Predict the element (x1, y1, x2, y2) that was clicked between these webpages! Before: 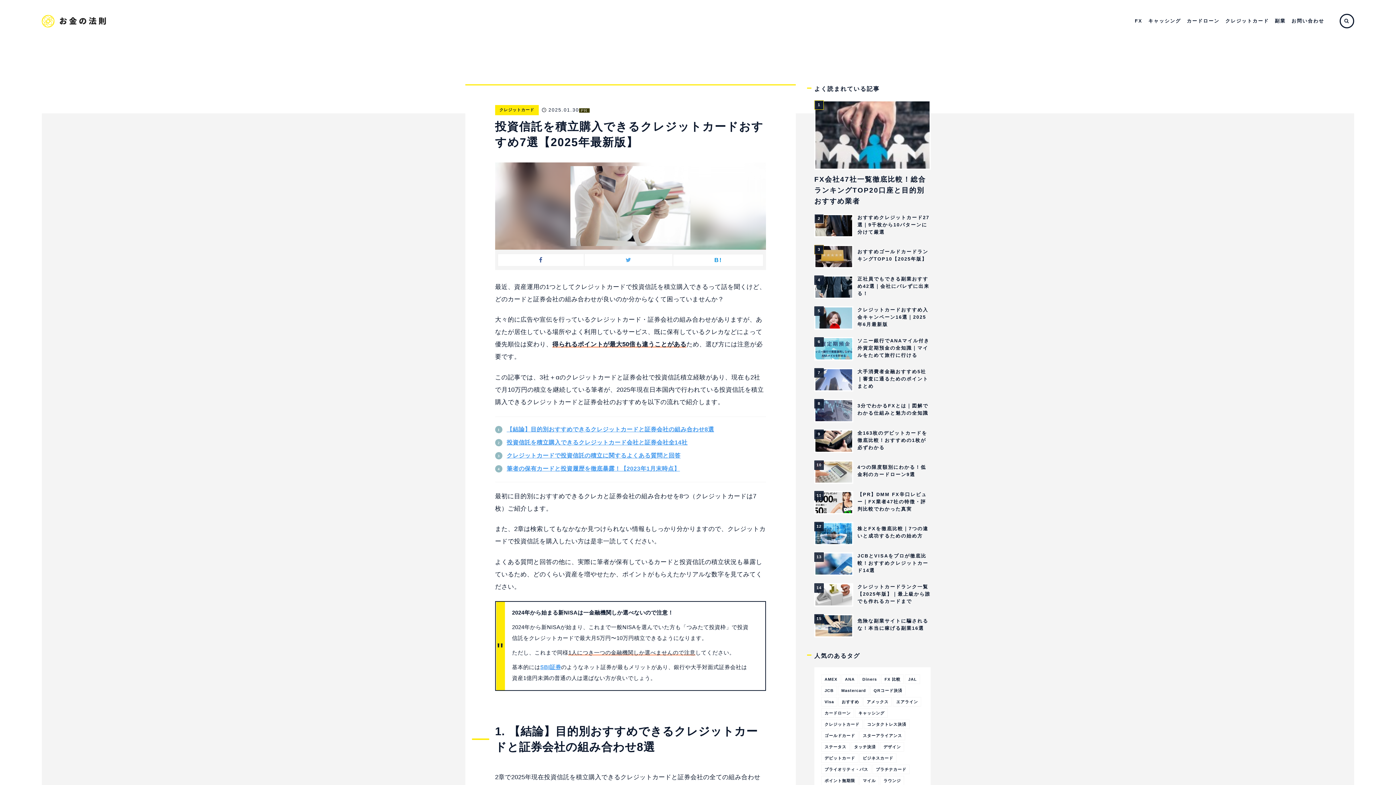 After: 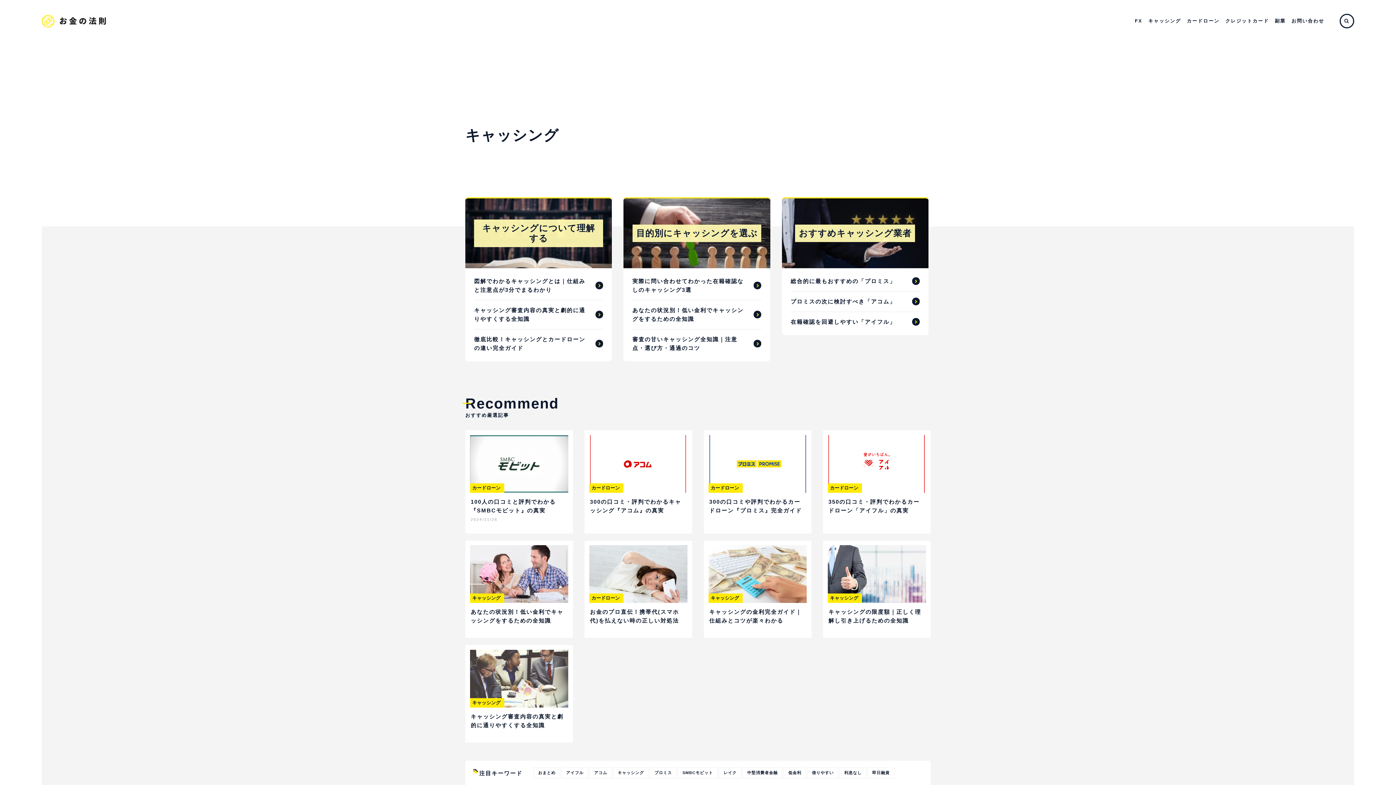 Action: label: キャッシング bbox: (1145, 14, 1184, 27)